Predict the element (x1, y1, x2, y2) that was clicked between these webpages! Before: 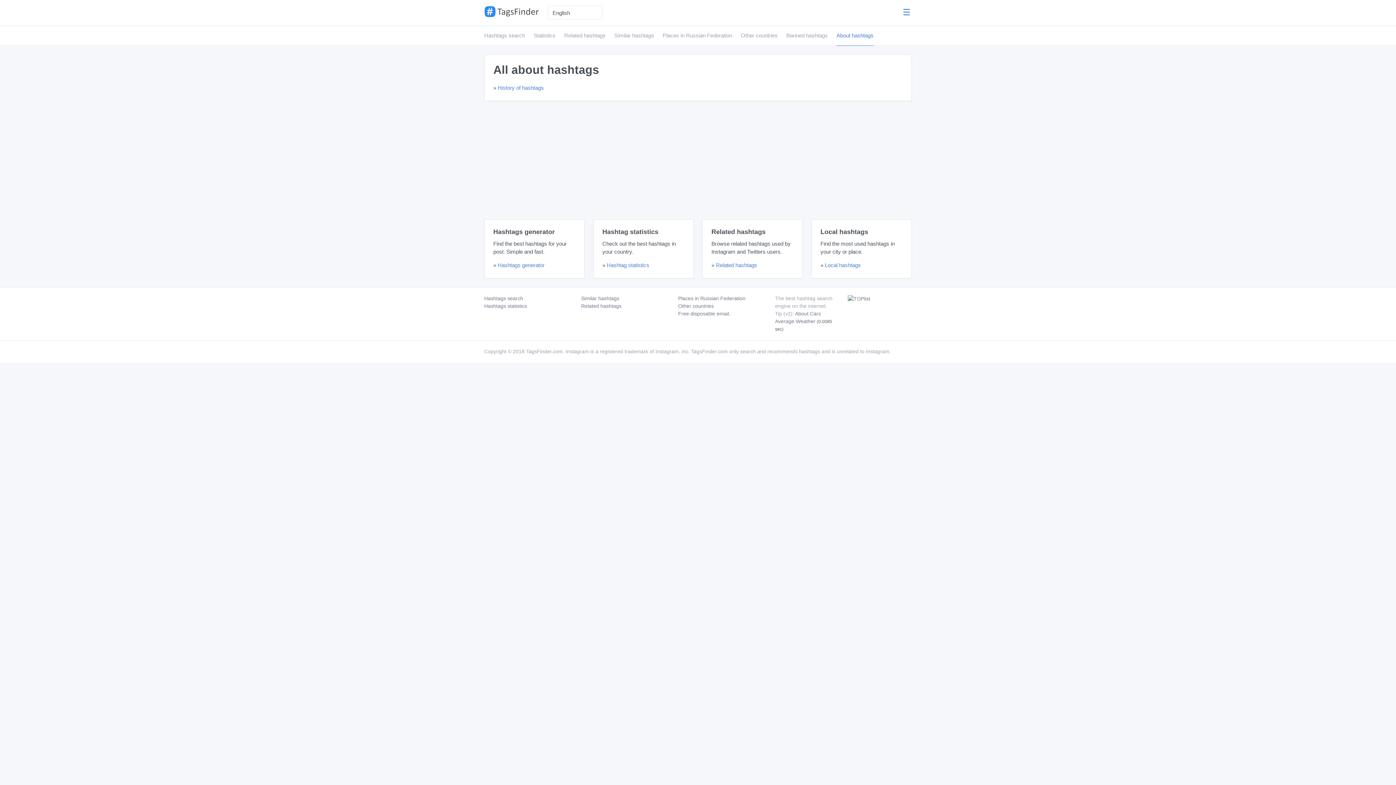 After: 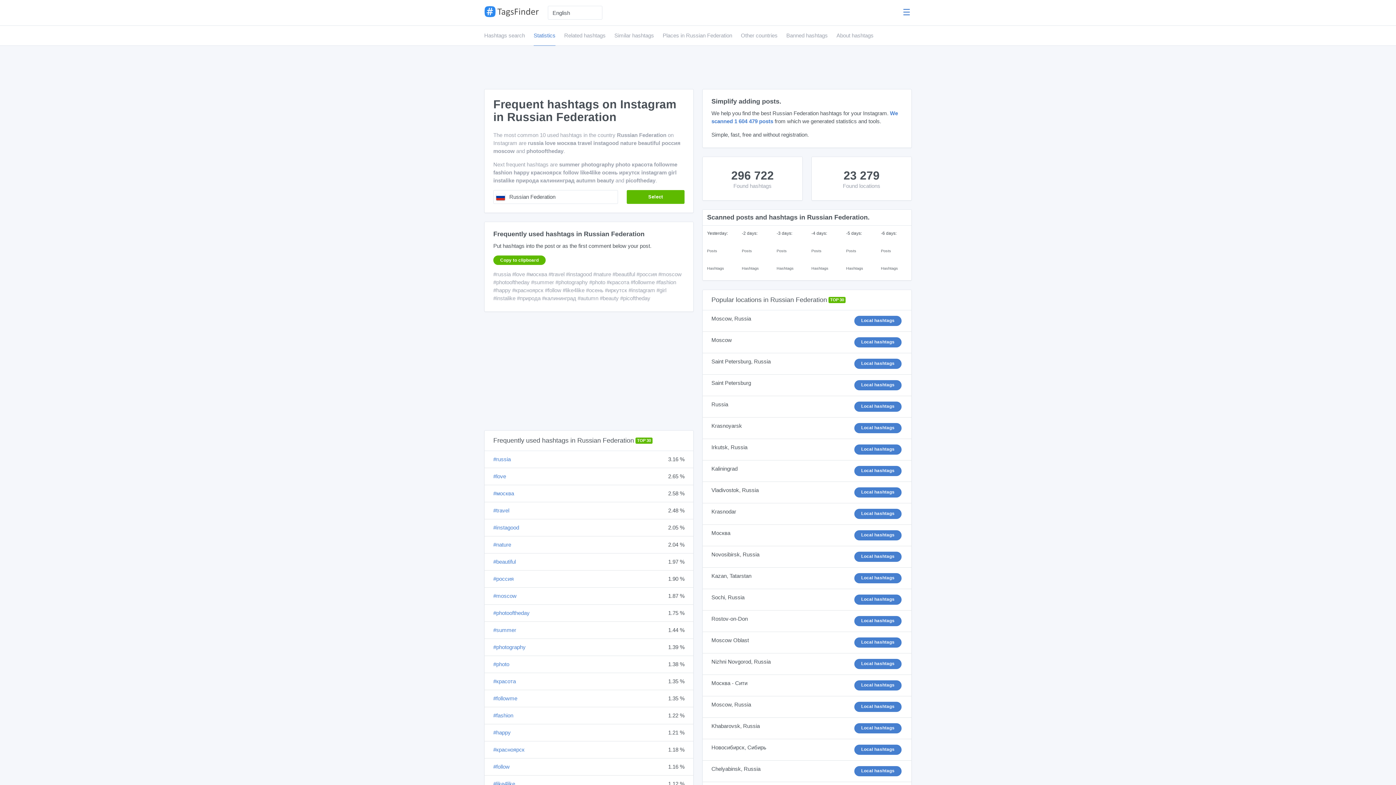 Action: bbox: (533, 25, 555, 45) label: Statistics